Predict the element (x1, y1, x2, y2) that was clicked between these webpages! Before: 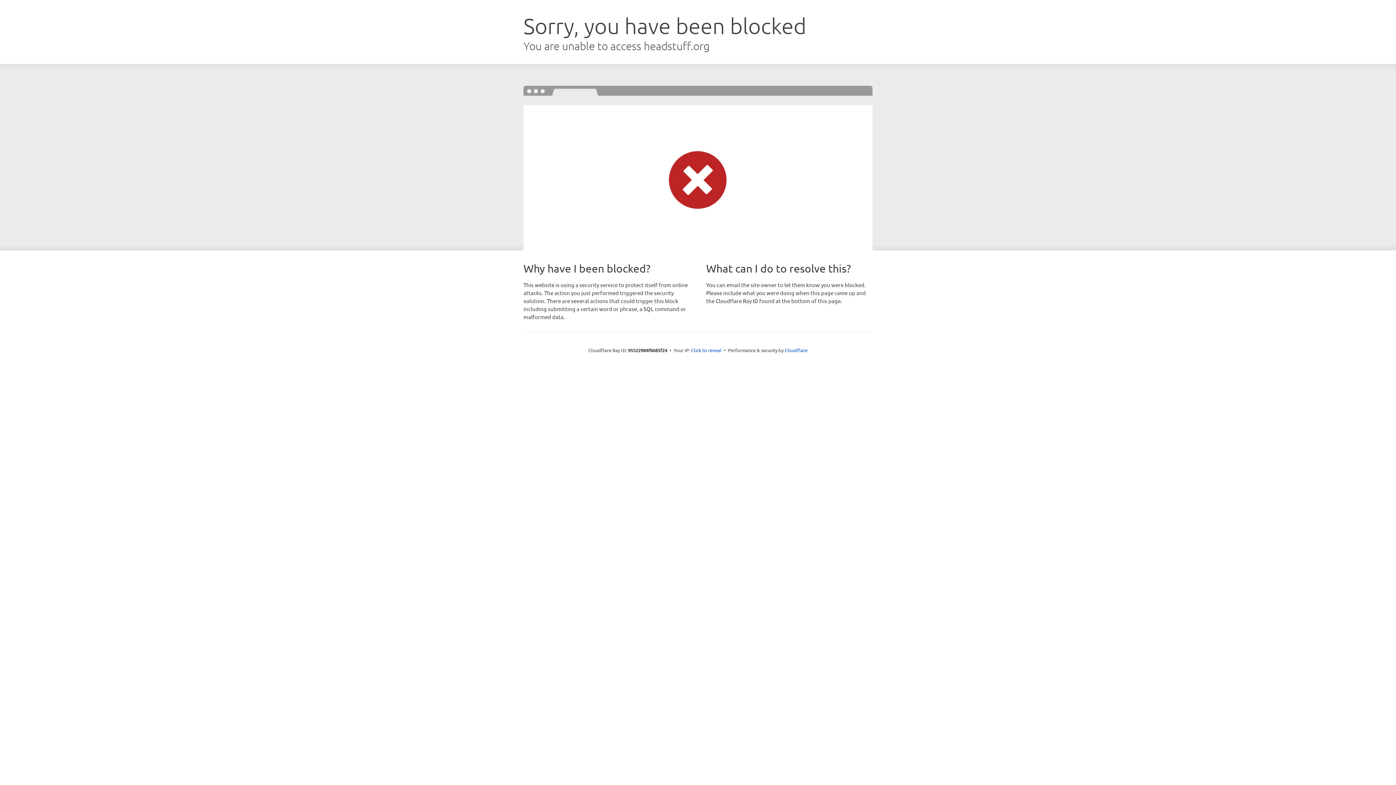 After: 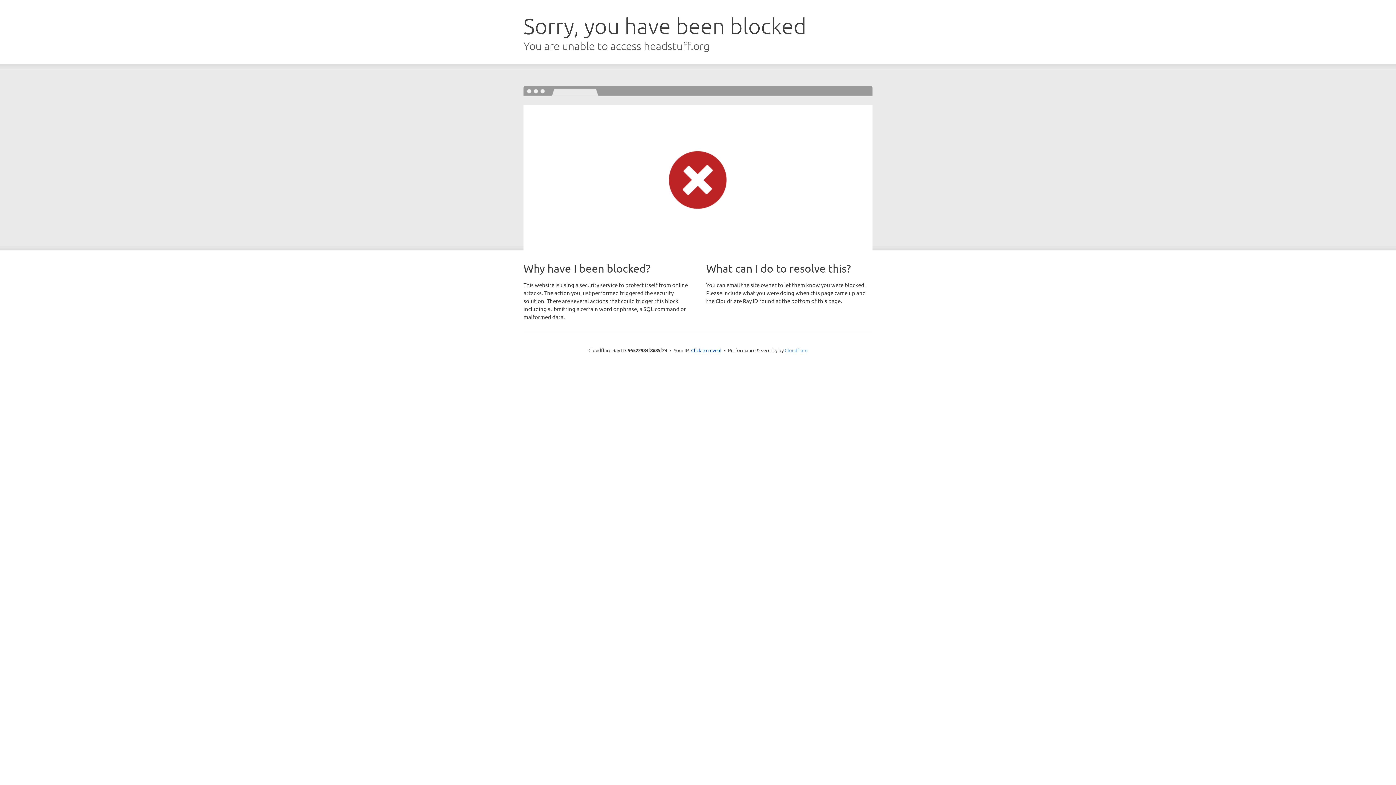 Action: label: Cloudflare bbox: (784, 347, 807, 353)